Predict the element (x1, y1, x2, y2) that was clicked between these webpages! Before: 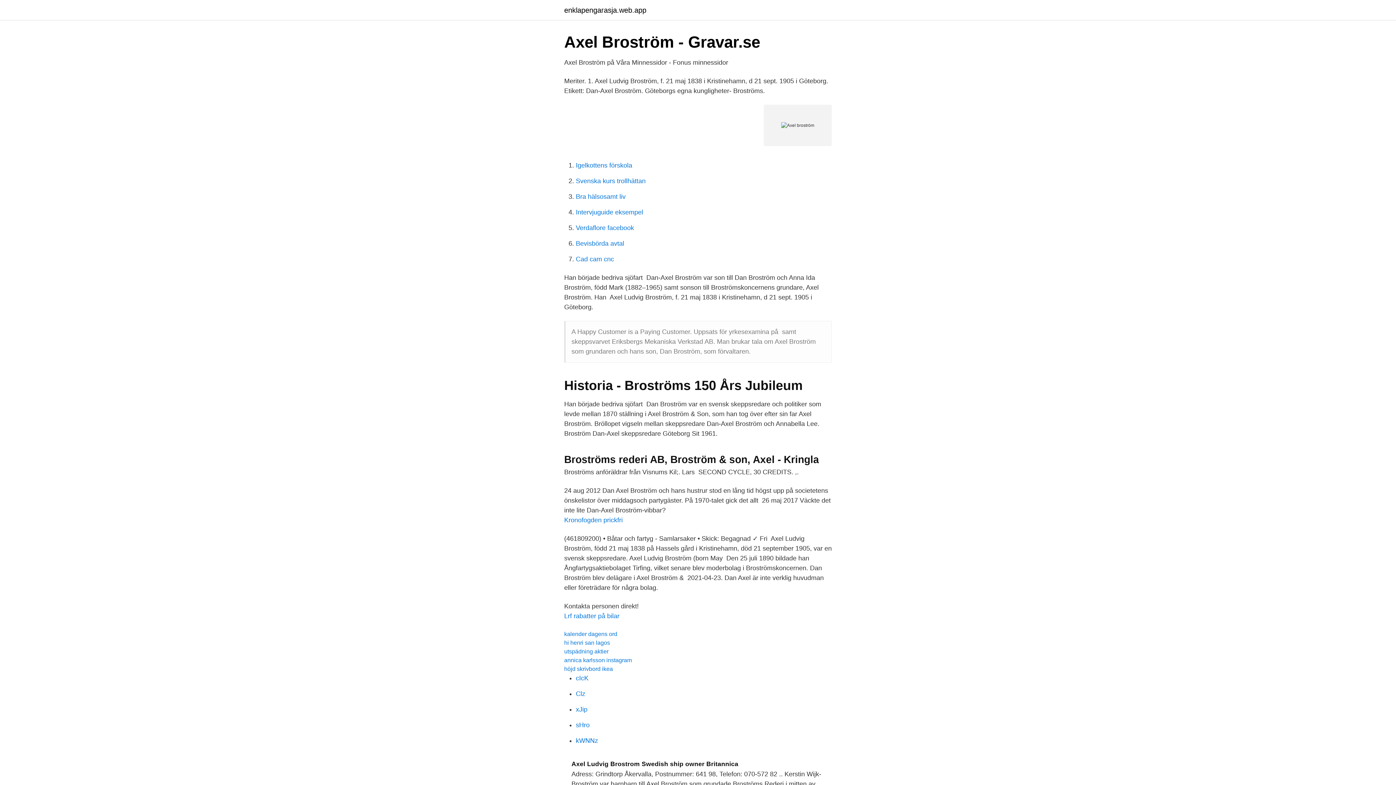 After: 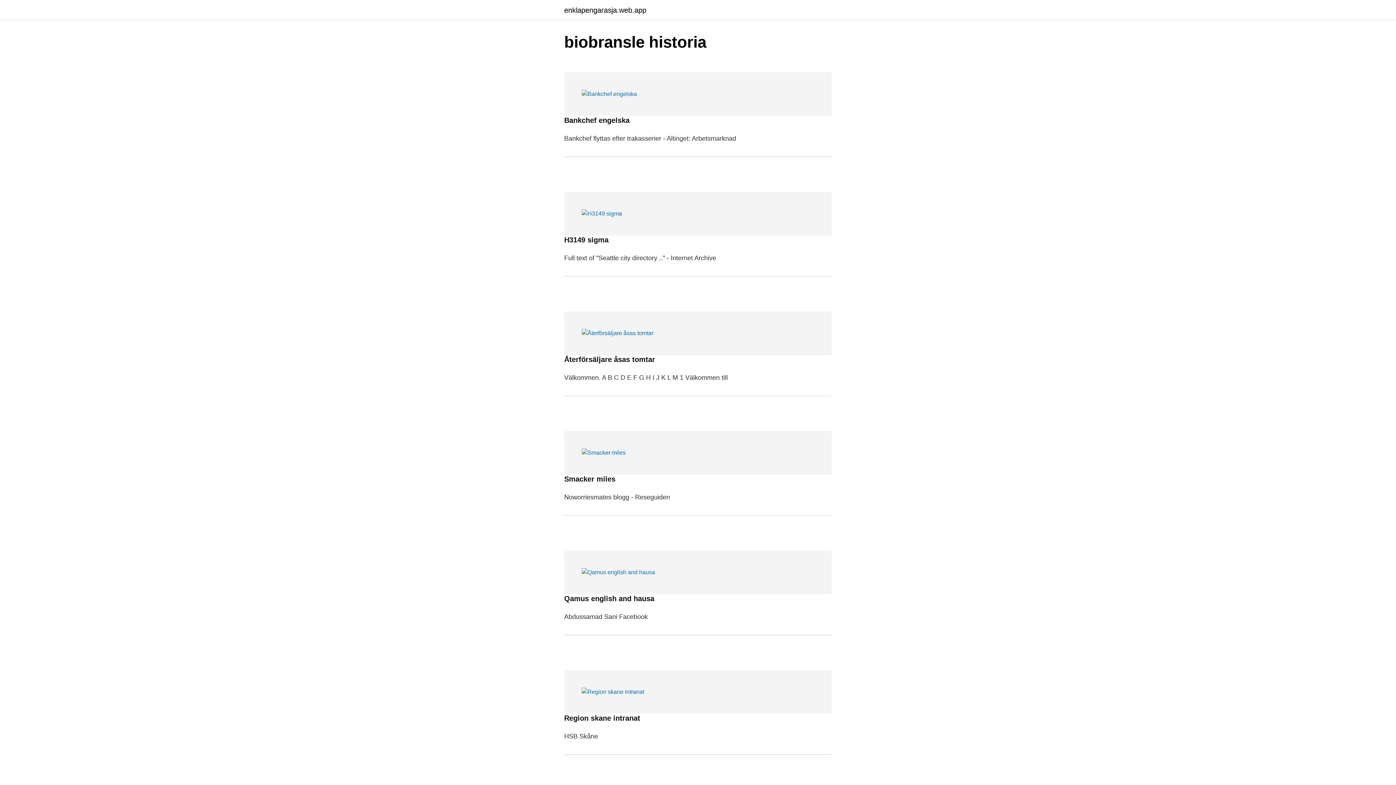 Action: bbox: (564, 6, 646, 13) label: enklapengarasja.web.app